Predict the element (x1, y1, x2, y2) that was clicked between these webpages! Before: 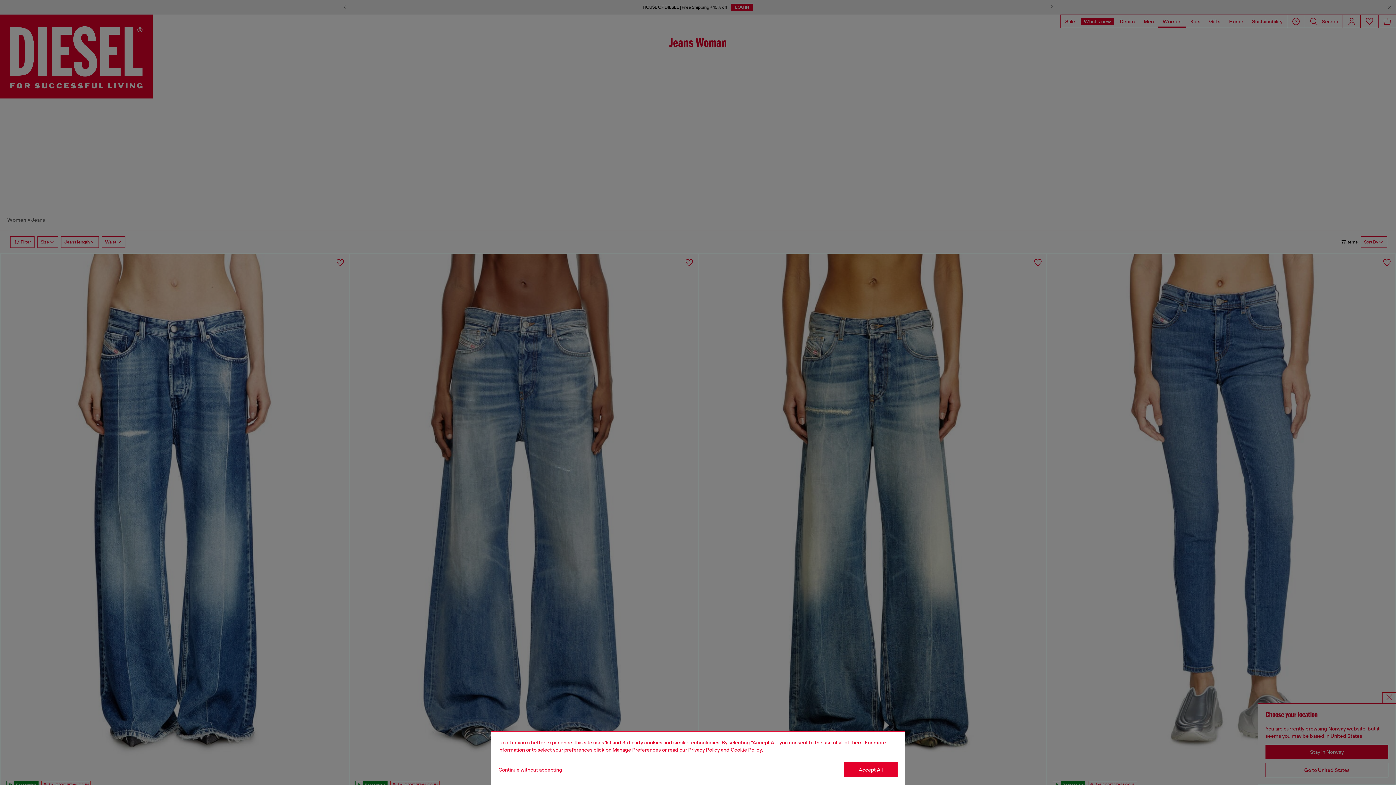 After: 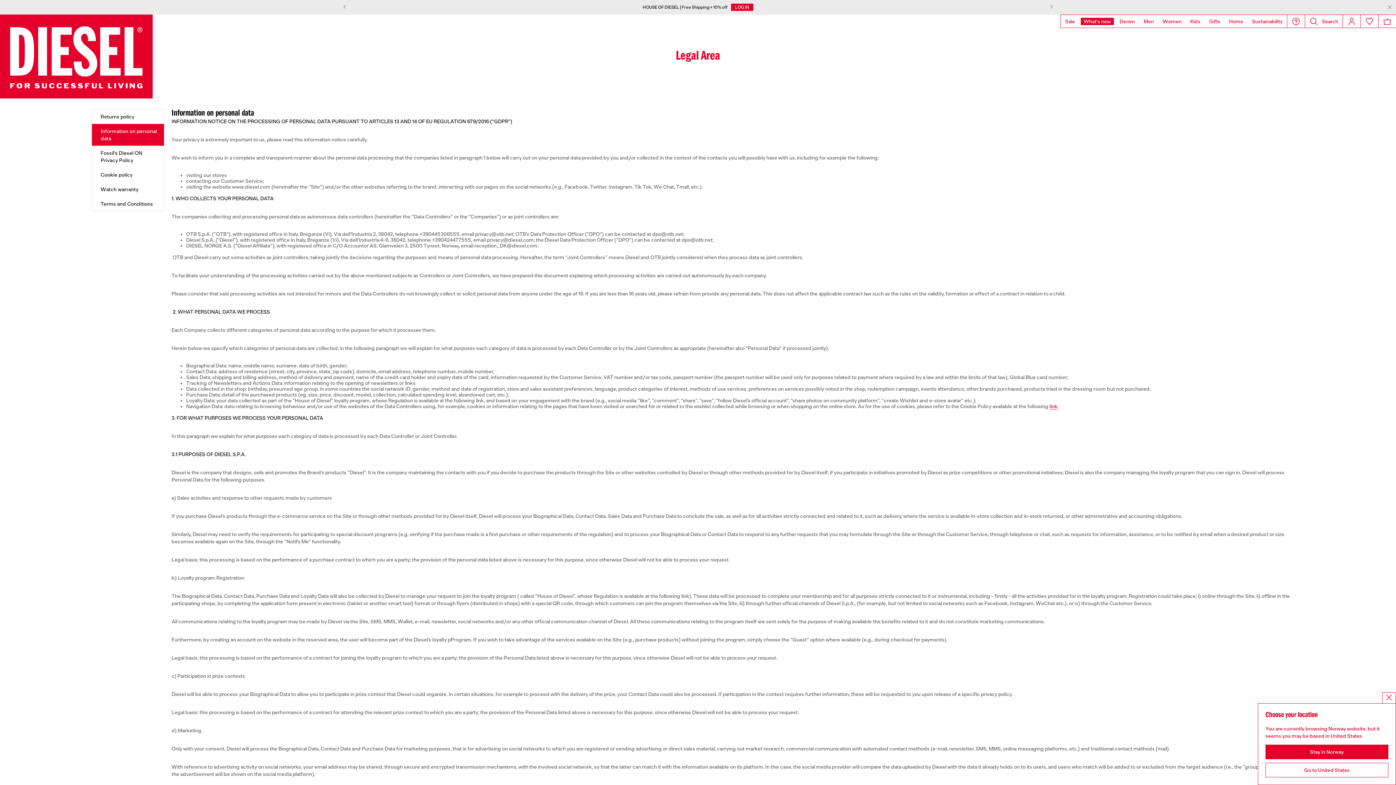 Action: bbox: (688, 747, 720, 753) label: privacy Policy